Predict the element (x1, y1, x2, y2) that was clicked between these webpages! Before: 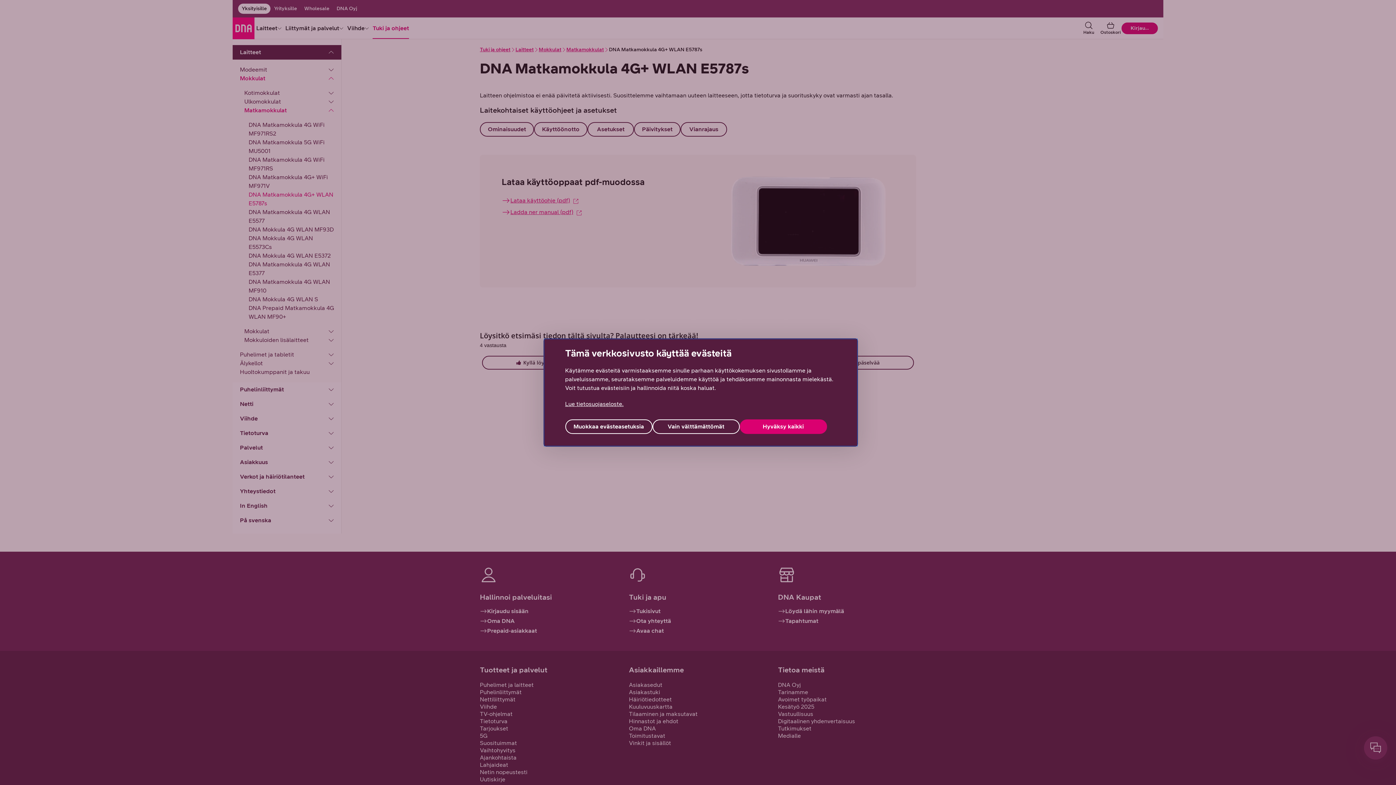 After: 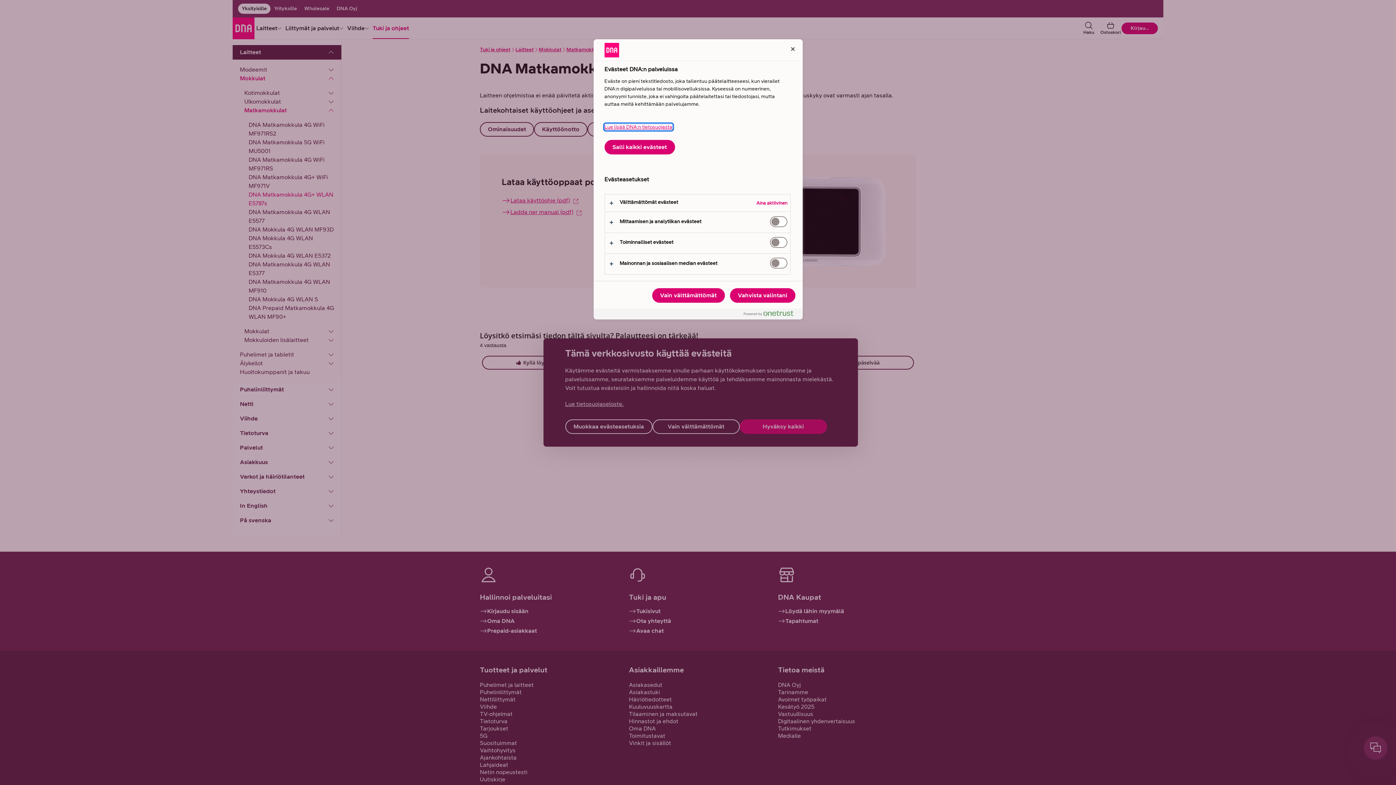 Action: label: Muokkaa evästeasetuksia bbox: (565, 419, 652, 434)